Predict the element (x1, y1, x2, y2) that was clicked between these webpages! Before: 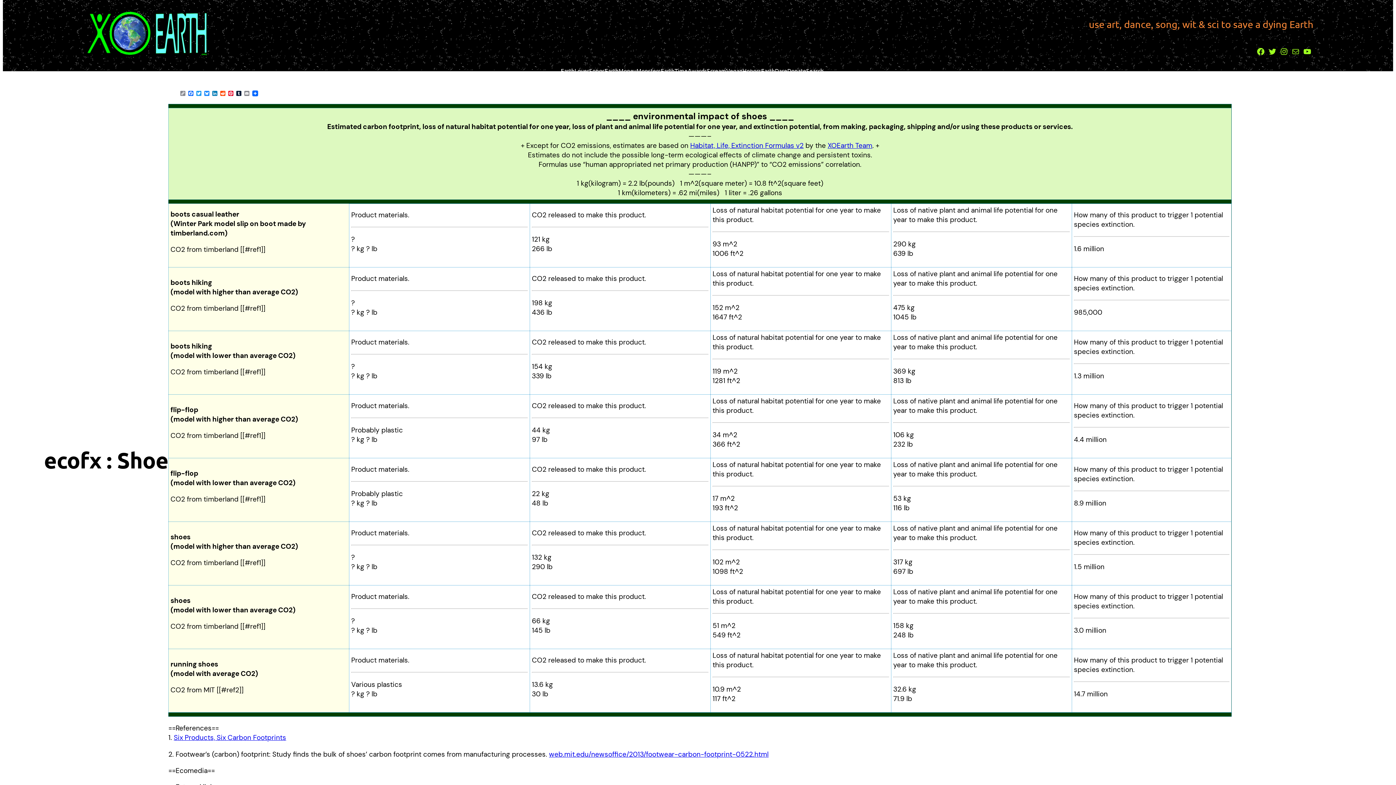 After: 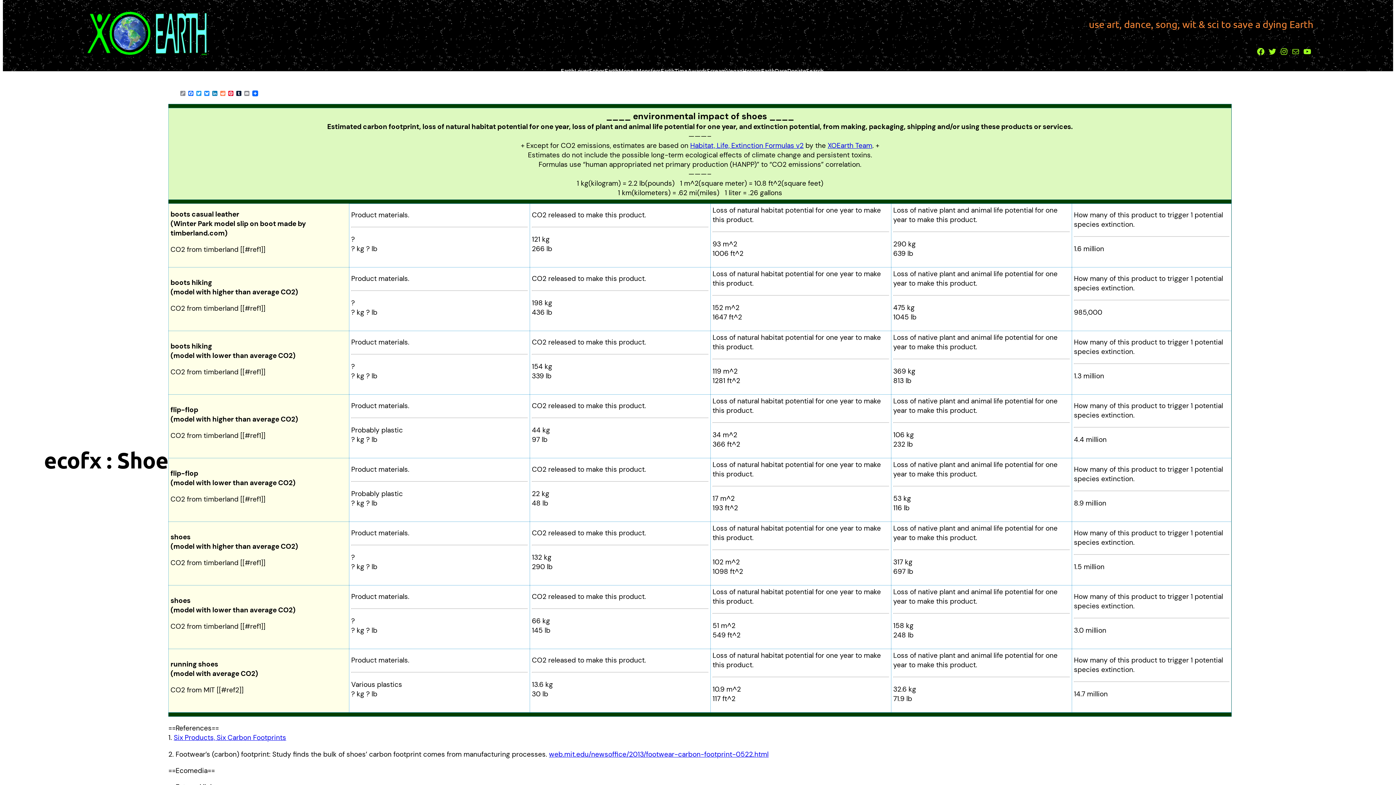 Action: label: Reddit bbox: (219, 91, 227, 96)